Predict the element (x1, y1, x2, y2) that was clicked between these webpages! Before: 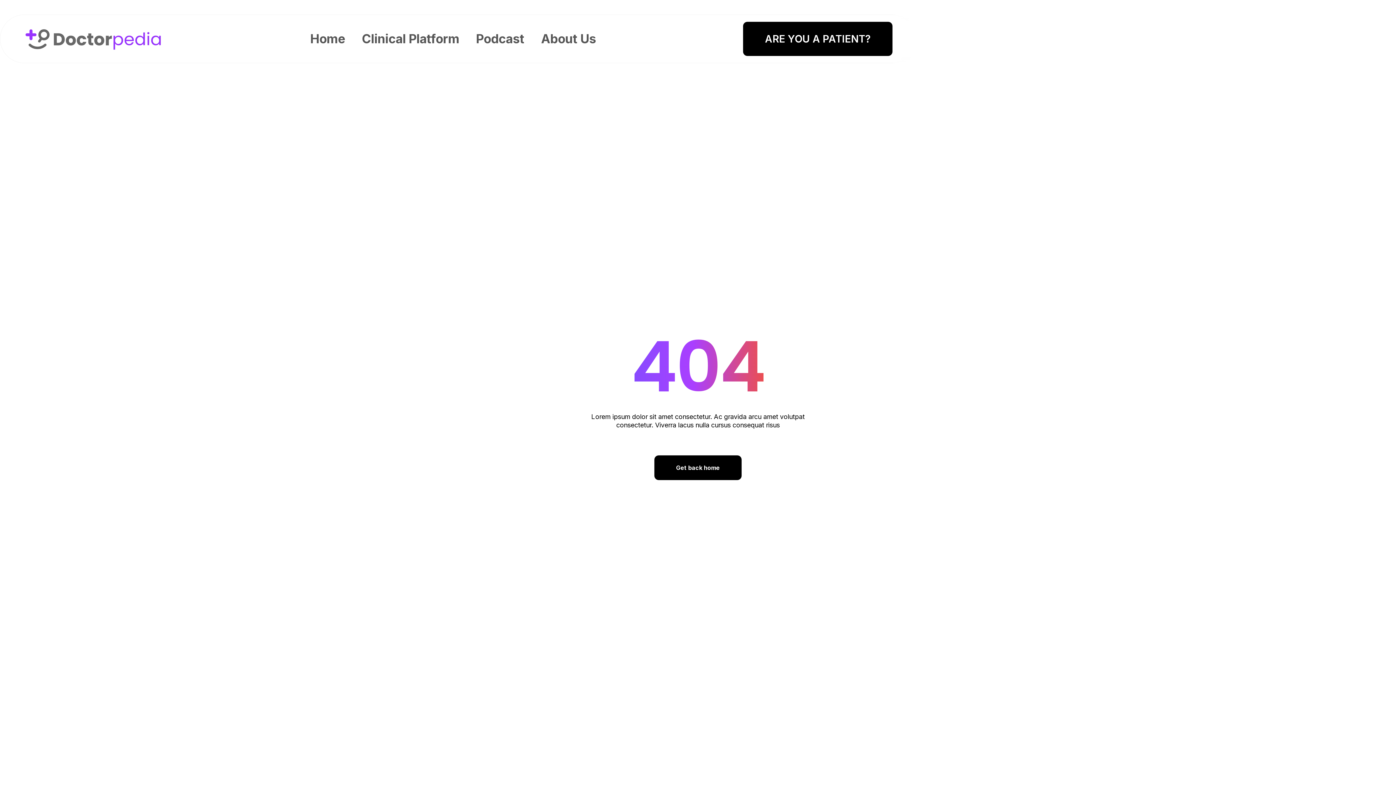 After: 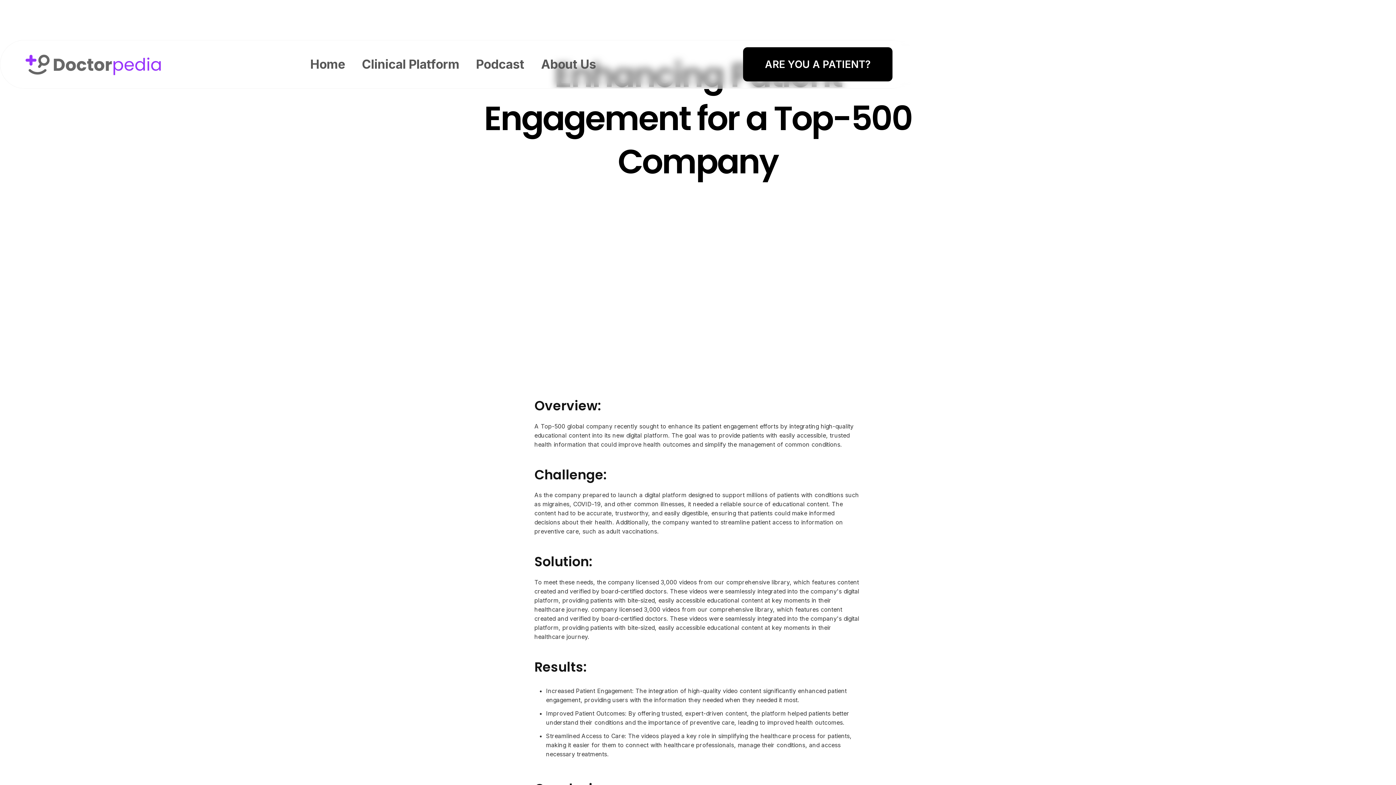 Action: bbox: (654, 455, 741, 480) label: Get back home